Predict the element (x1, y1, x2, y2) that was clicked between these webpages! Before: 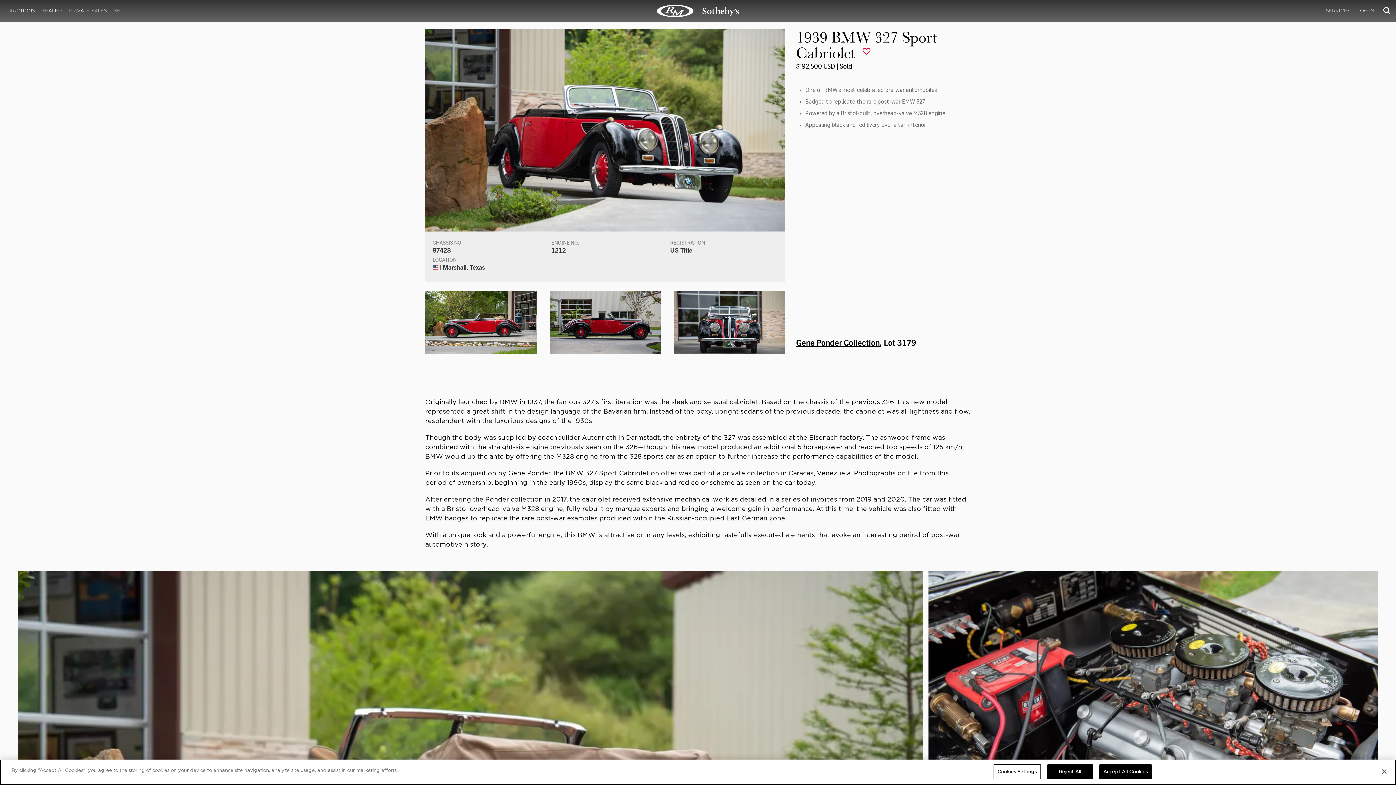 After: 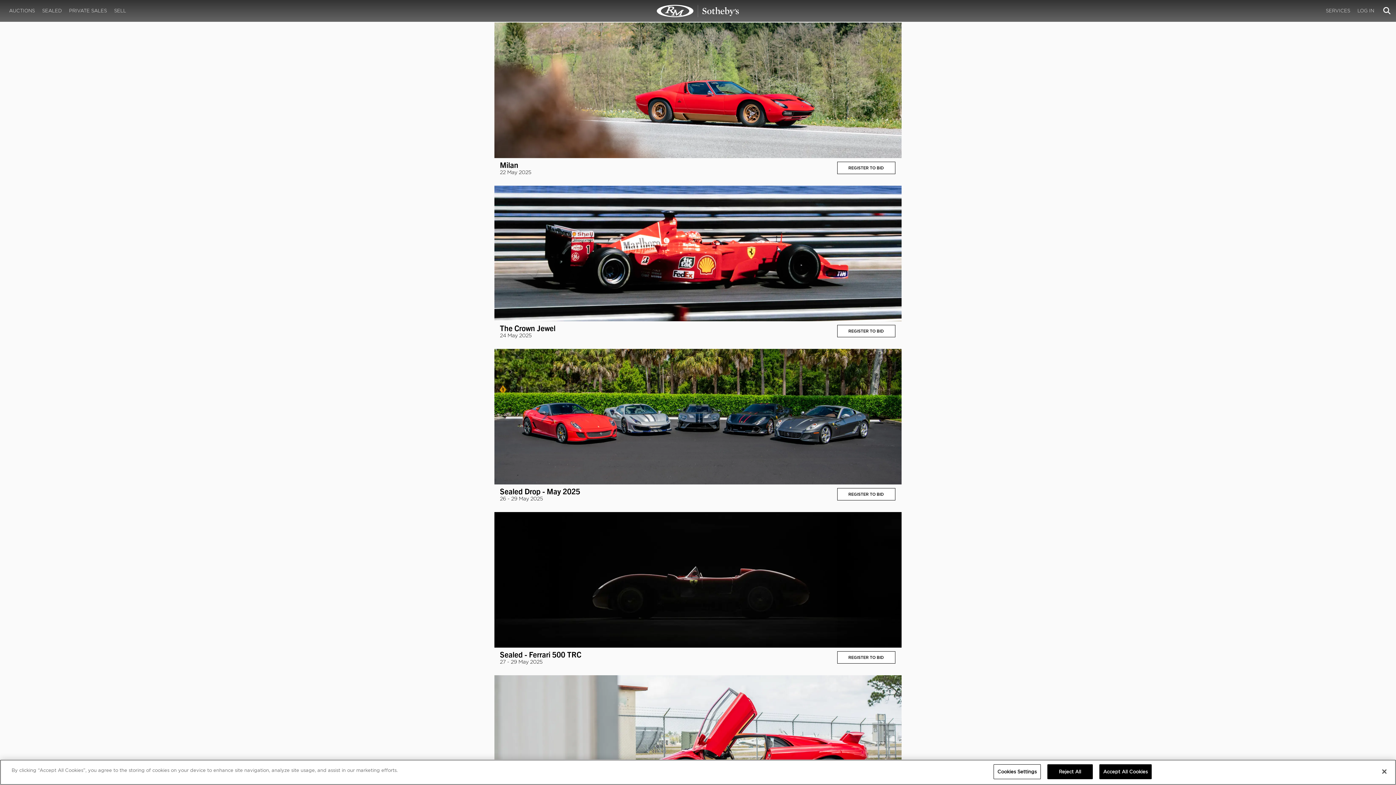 Action: label: AUCTIONS bbox: (5, 2, 38, 19)